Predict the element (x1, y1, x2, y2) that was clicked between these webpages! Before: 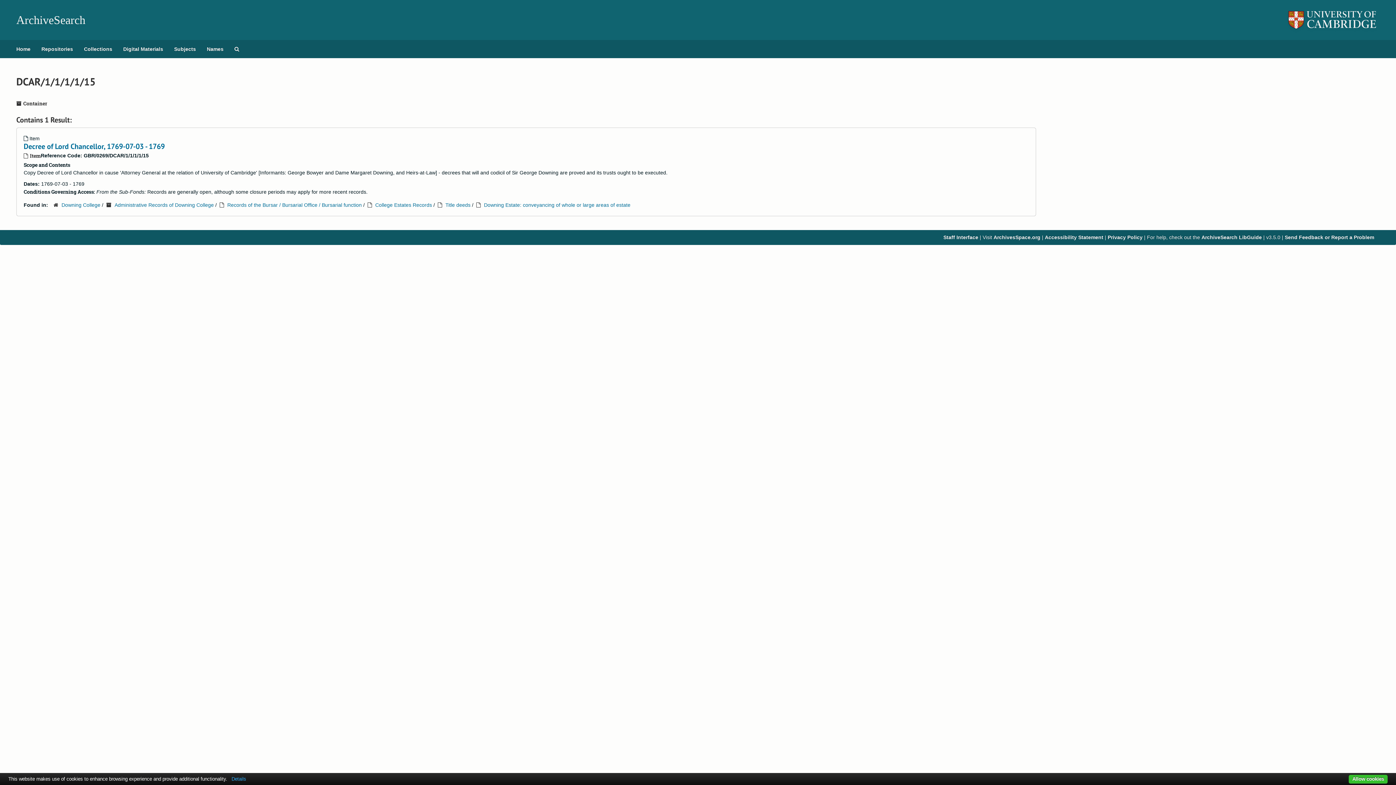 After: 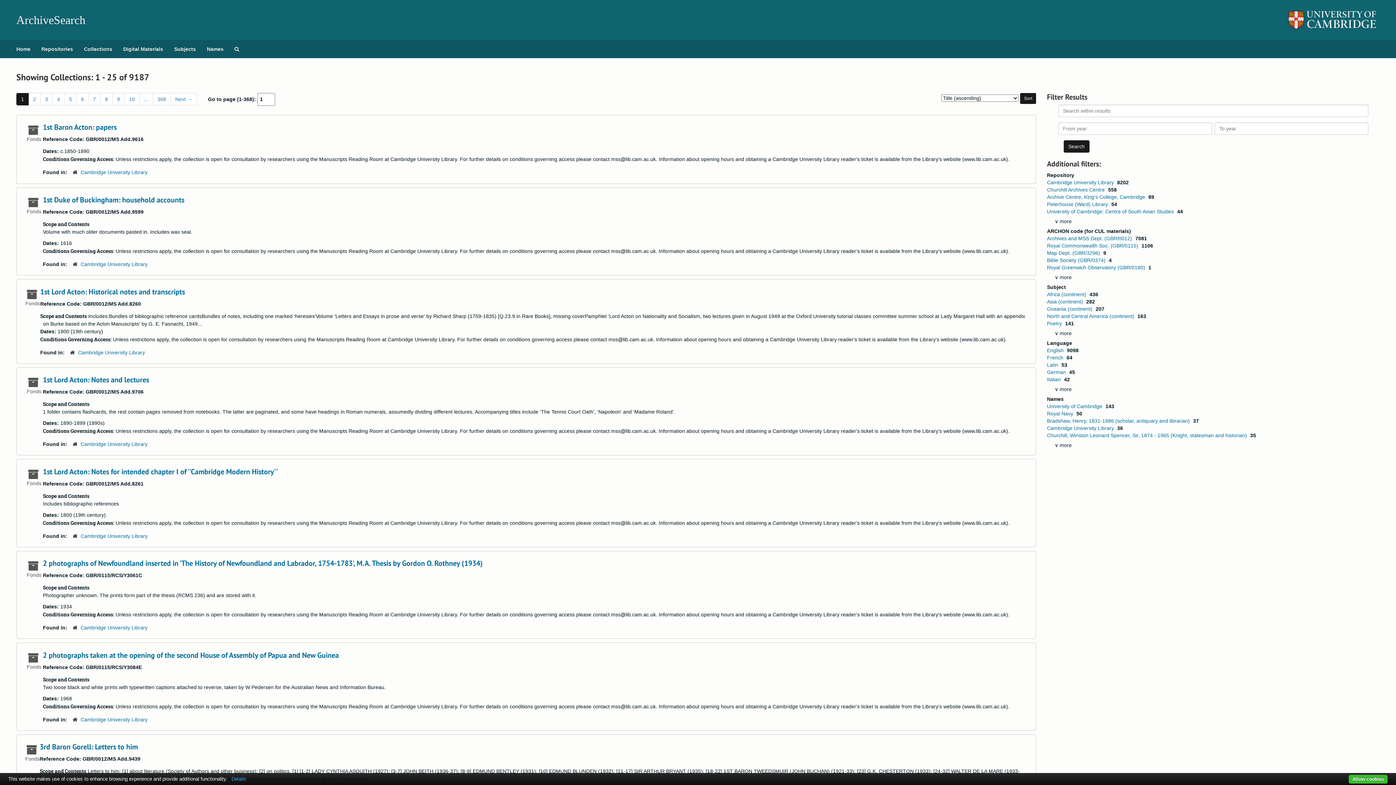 Action: label: Collections bbox: (78, 40, 117, 58)